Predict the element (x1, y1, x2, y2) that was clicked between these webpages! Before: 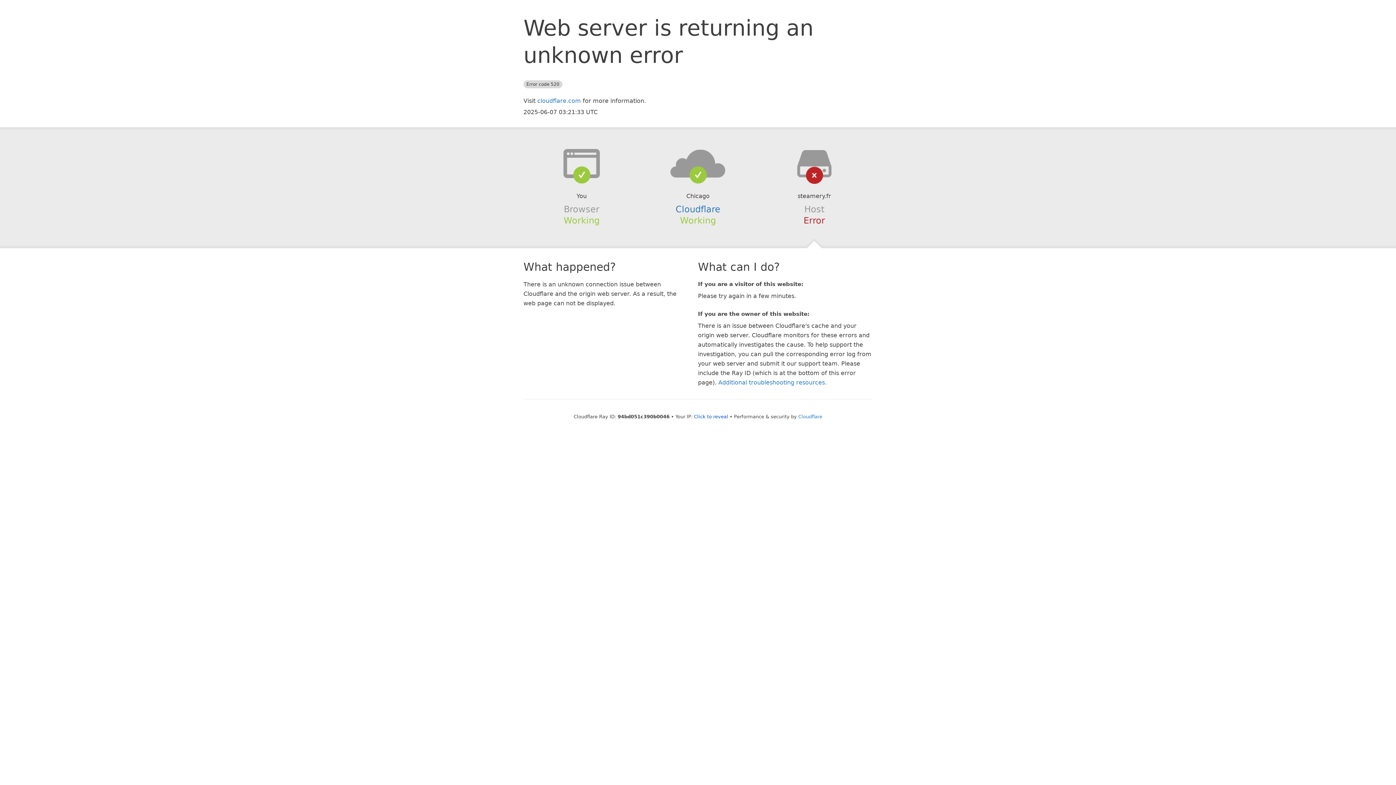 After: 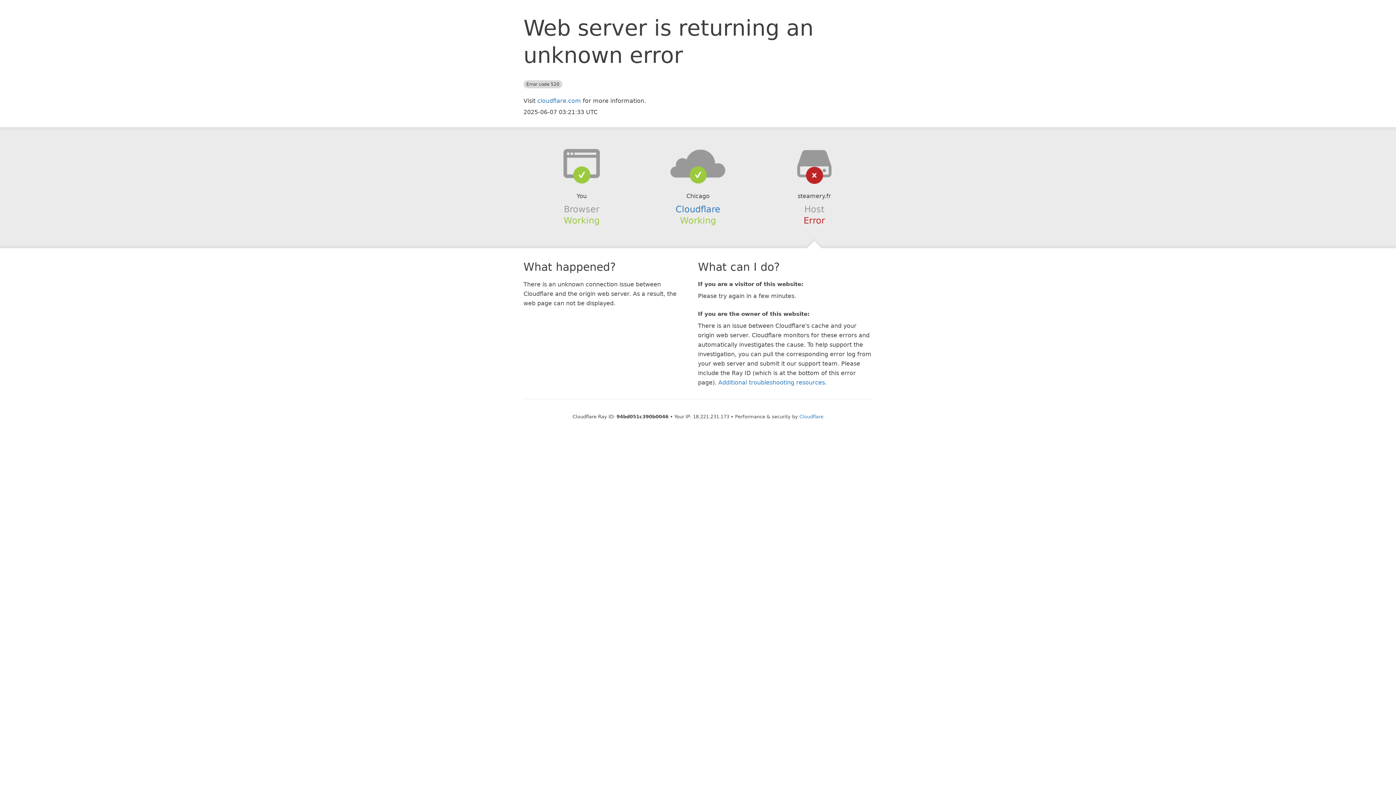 Action: bbox: (694, 414, 728, 419) label: Click to reveal